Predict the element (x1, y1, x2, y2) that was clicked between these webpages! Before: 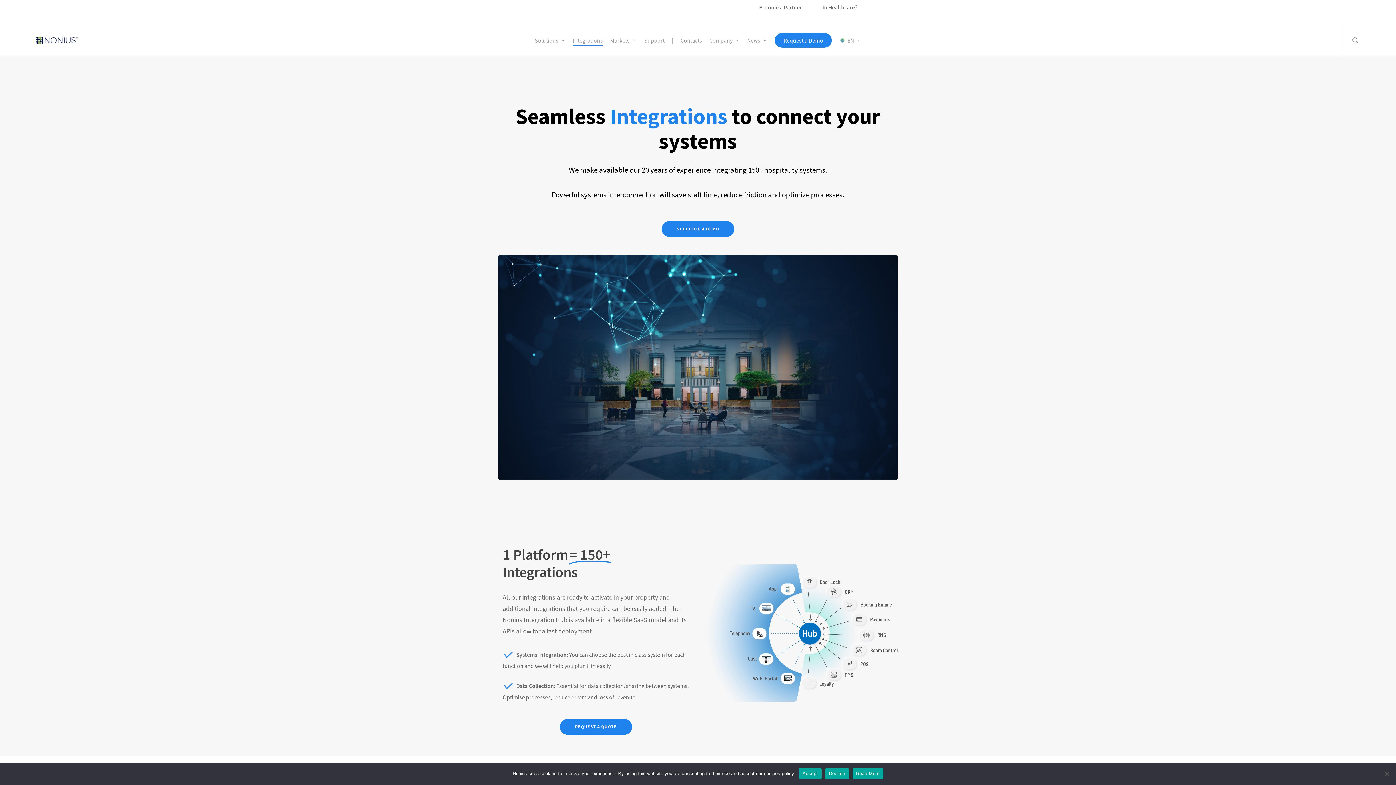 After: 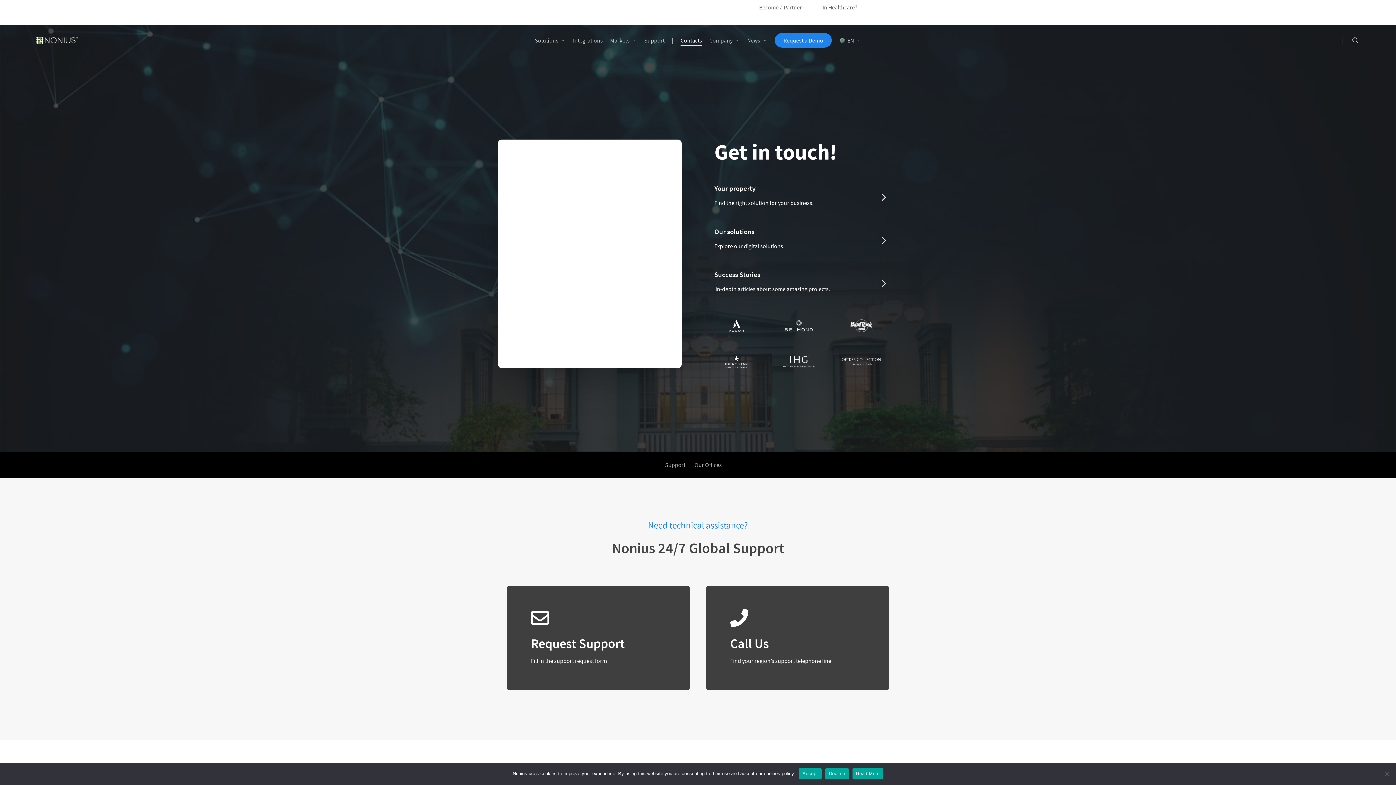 Action: bbox: (684, 37, 705, 43) label: Contacts